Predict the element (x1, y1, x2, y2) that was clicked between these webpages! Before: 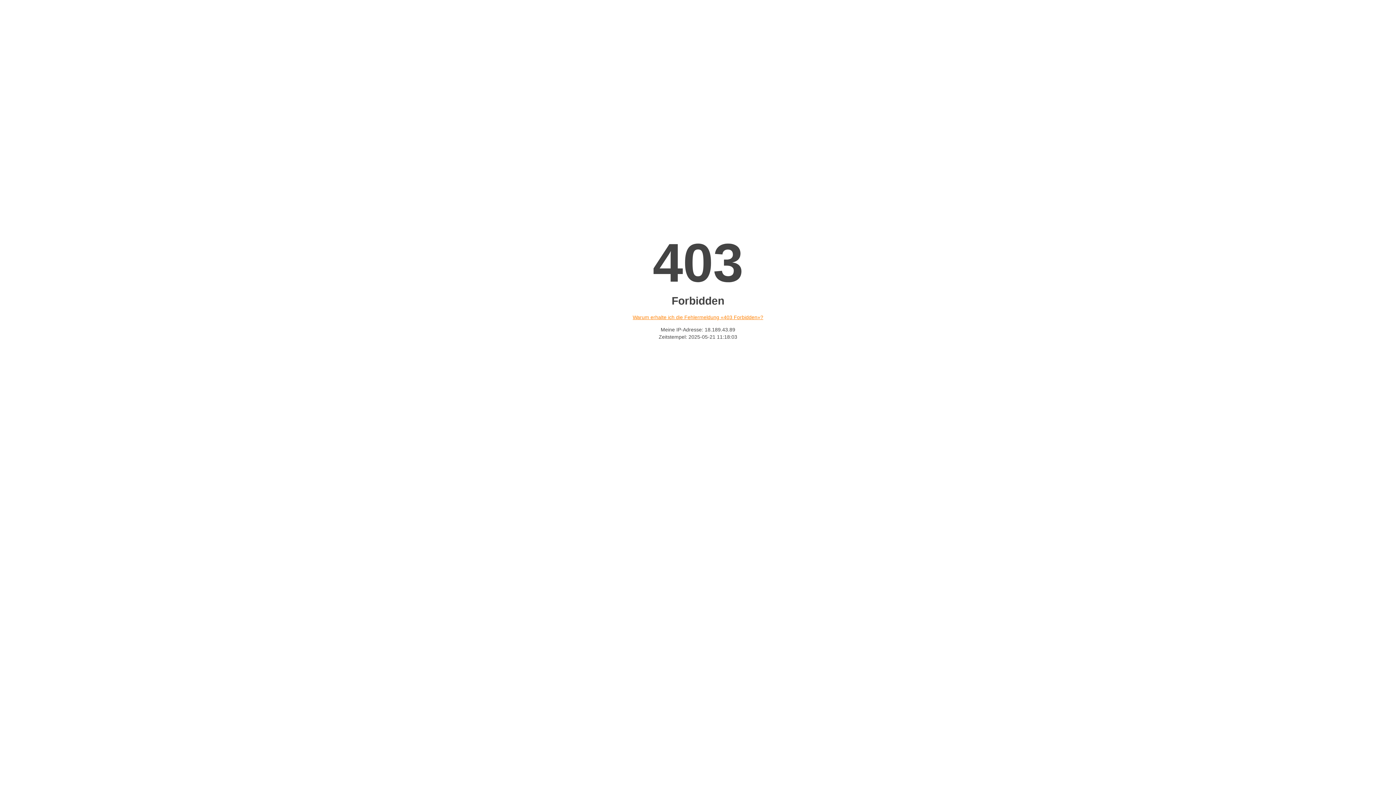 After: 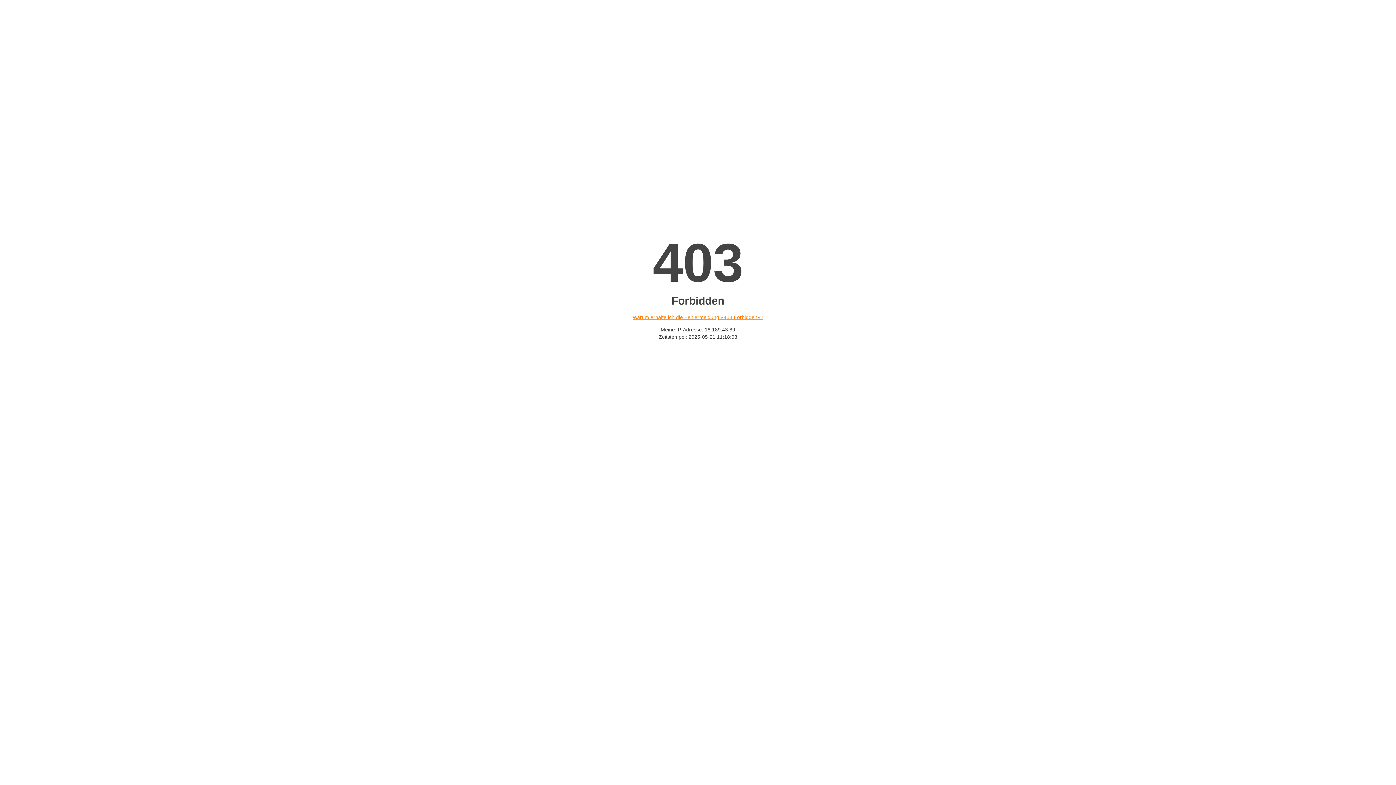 Action: bbox: (632, 314, 763, 320) label: Warum erhalte ich die Fehlermeldung «403 Forbidden»?